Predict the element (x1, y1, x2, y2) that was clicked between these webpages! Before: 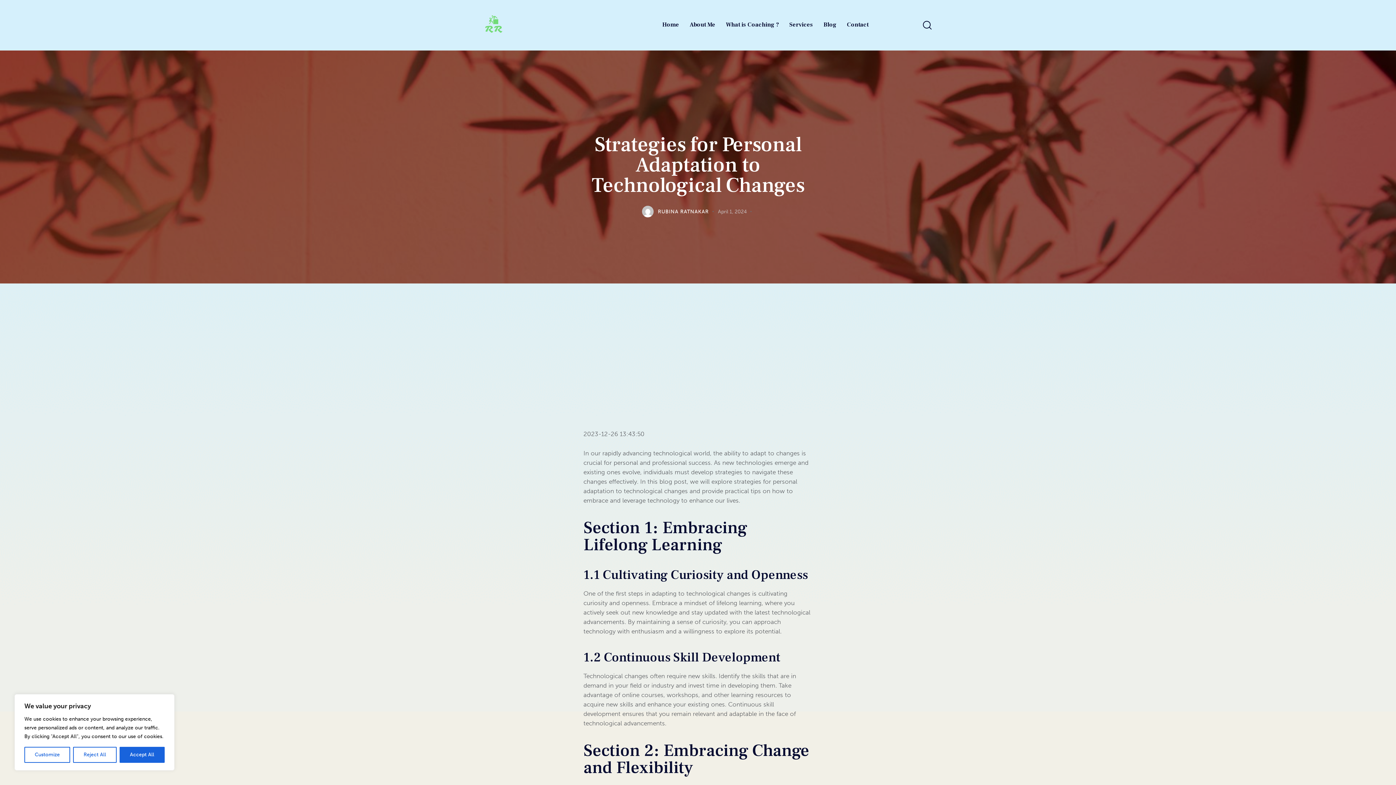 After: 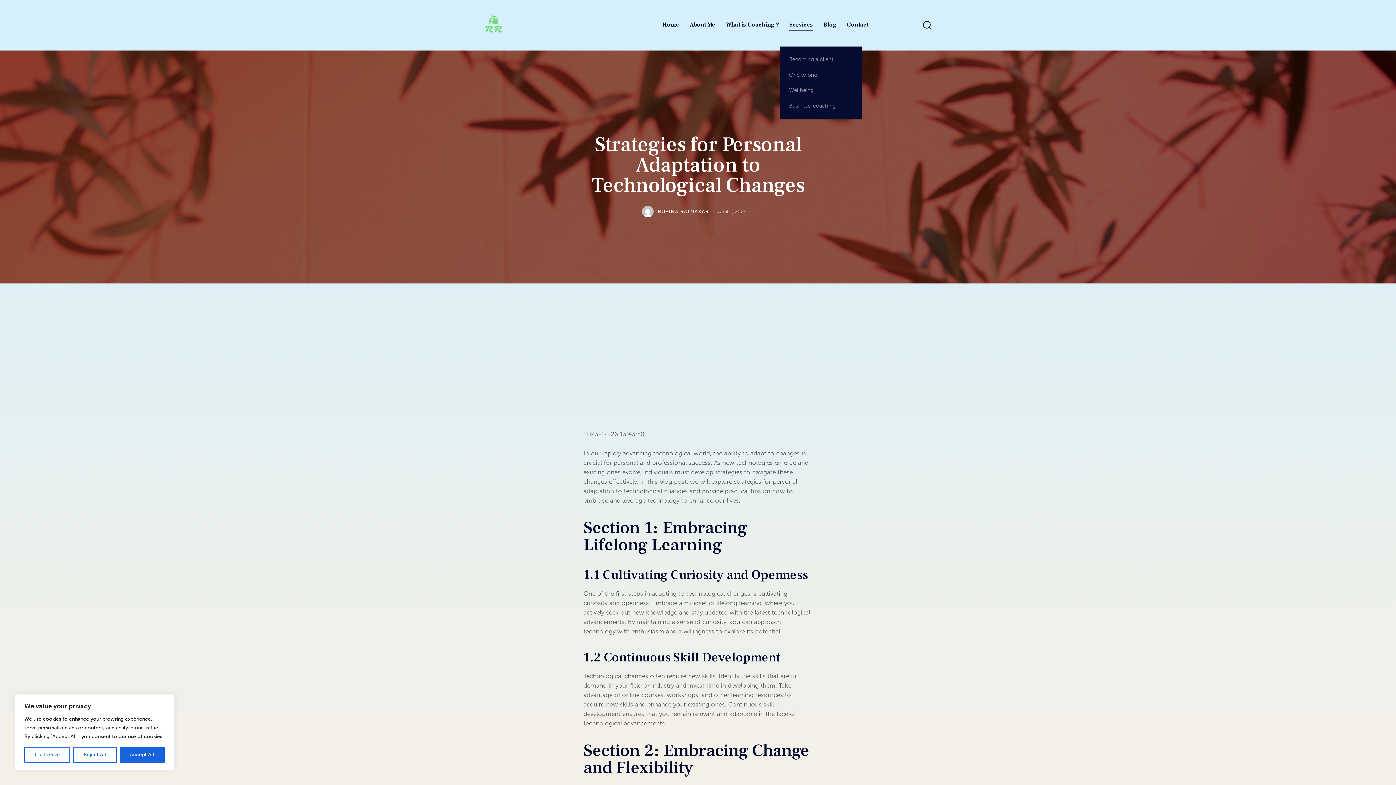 Action: bbox: (784, 15, 818, 35) label: Services